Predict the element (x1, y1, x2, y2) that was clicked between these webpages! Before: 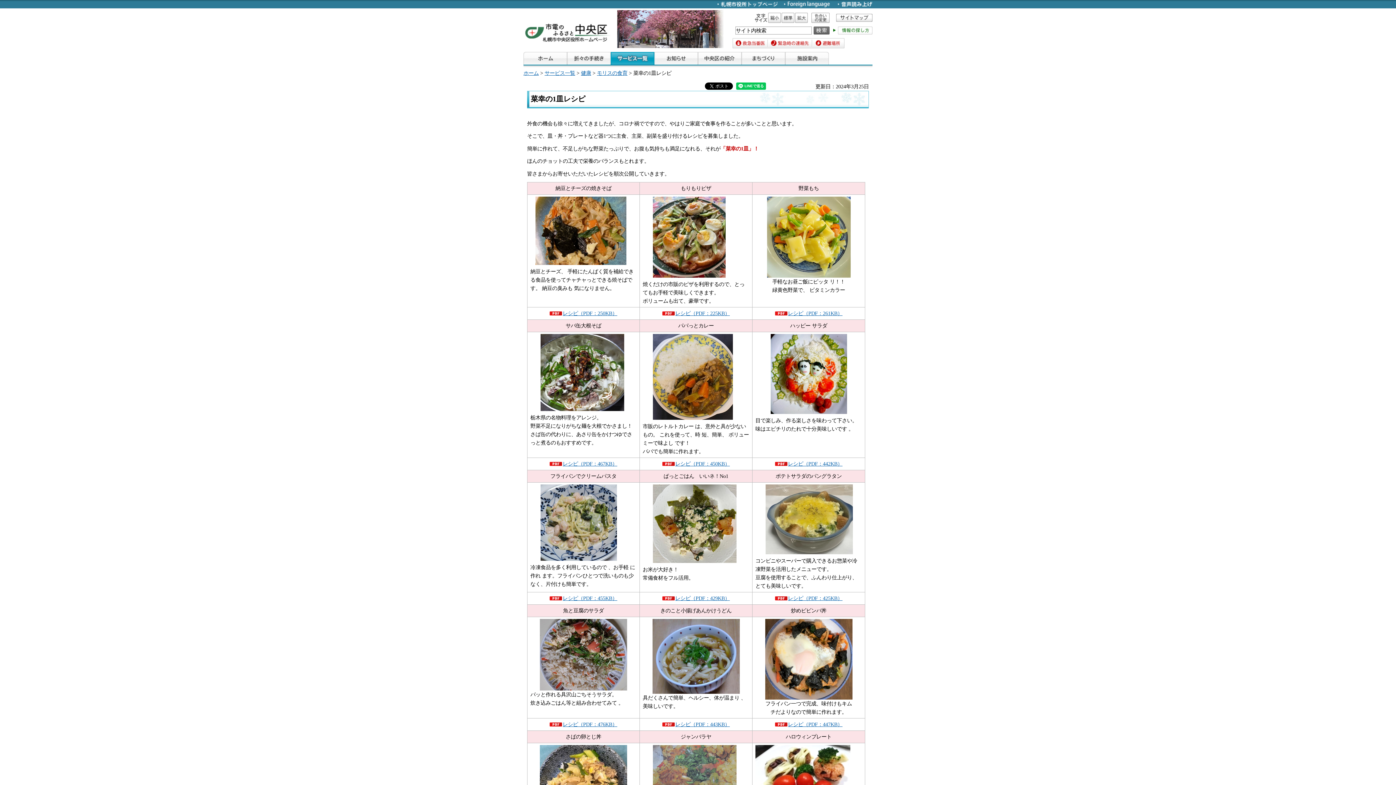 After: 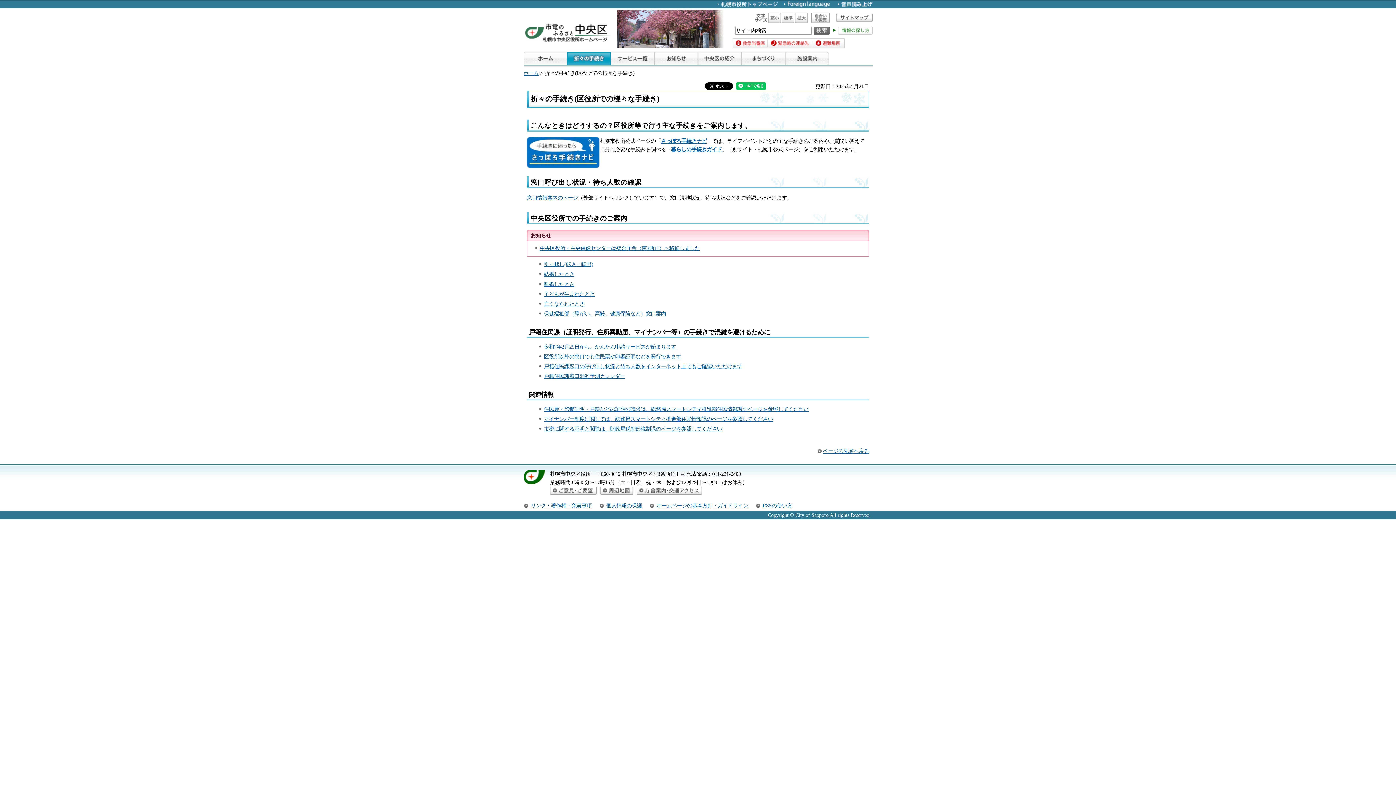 Action: bbox: (567, 52, 610, 58)